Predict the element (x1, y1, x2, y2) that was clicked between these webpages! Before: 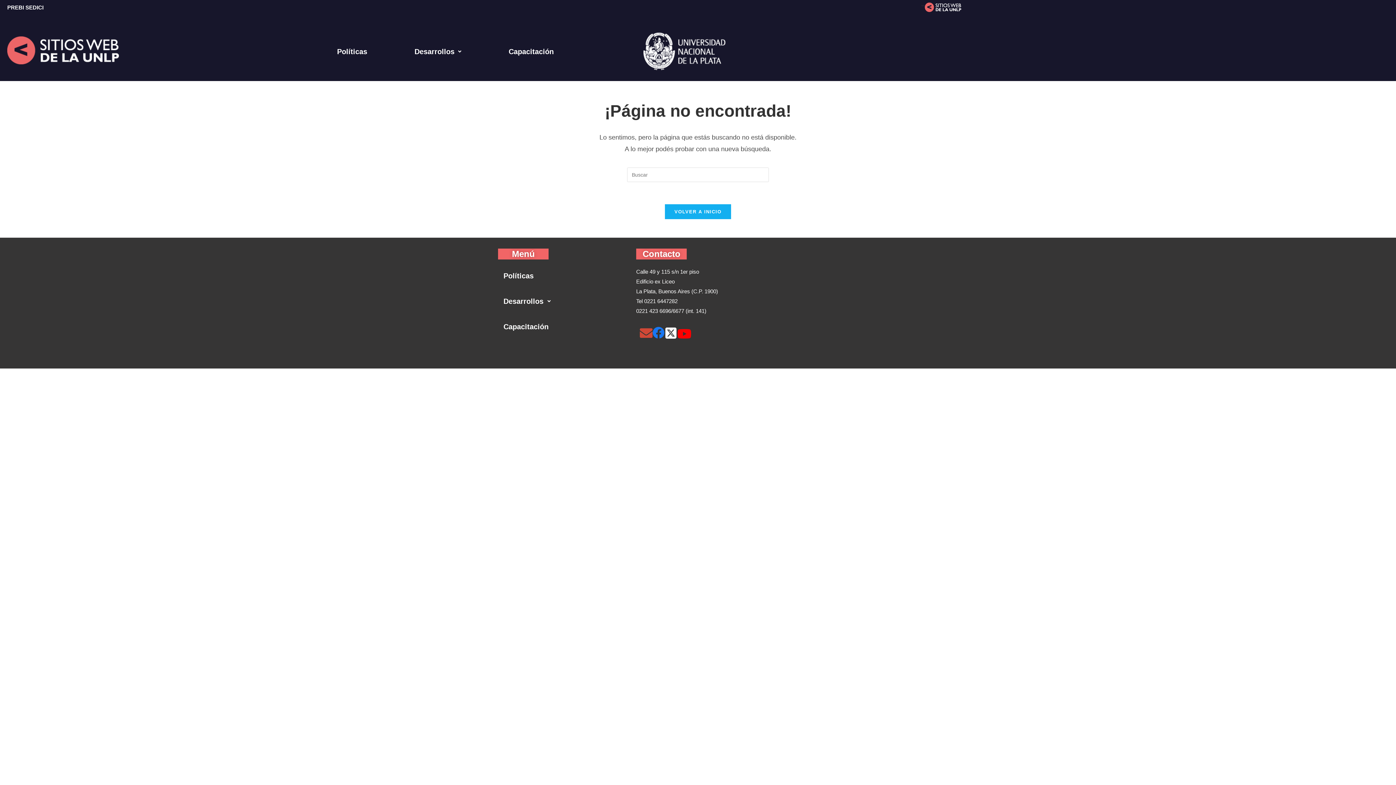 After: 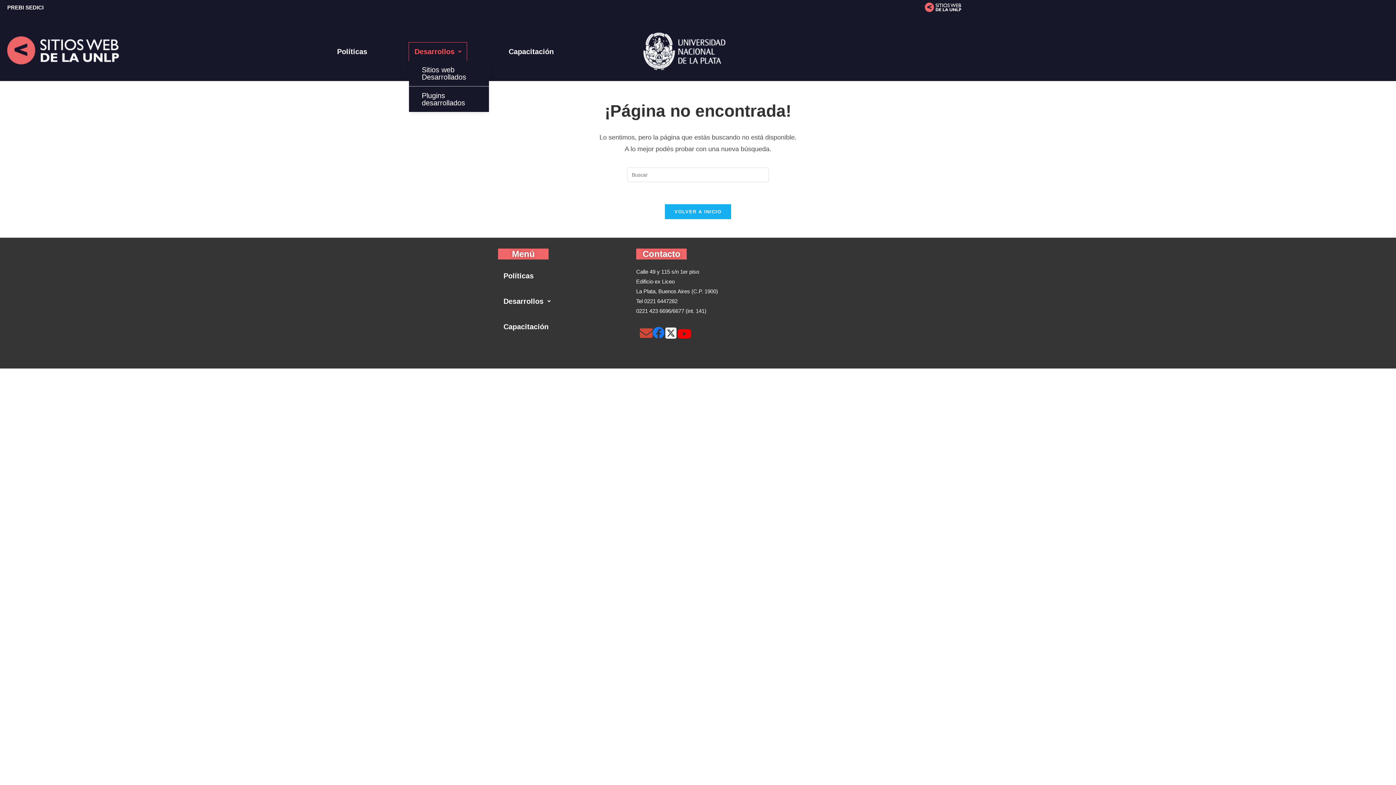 Action: bbox: (409, 42, 466, 60) label: Desarrollos